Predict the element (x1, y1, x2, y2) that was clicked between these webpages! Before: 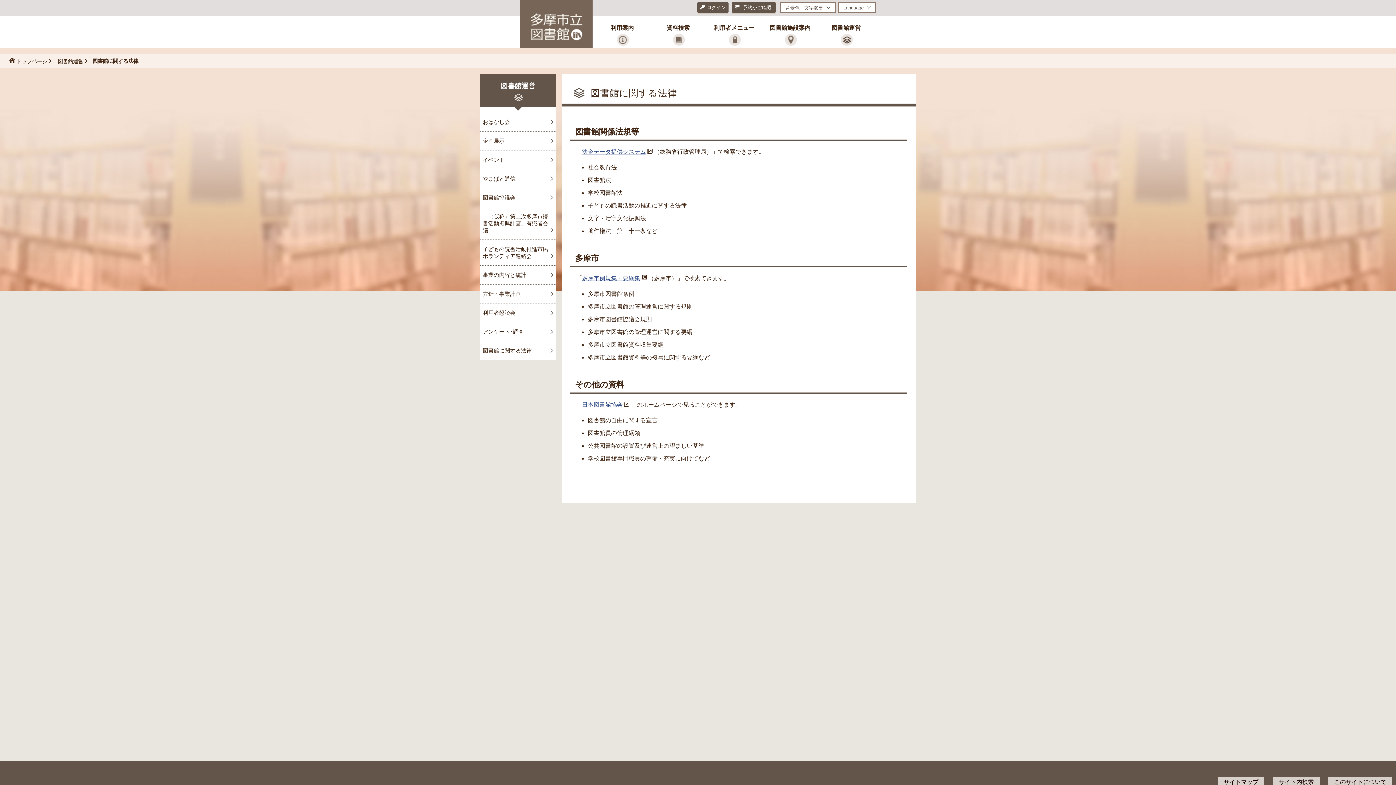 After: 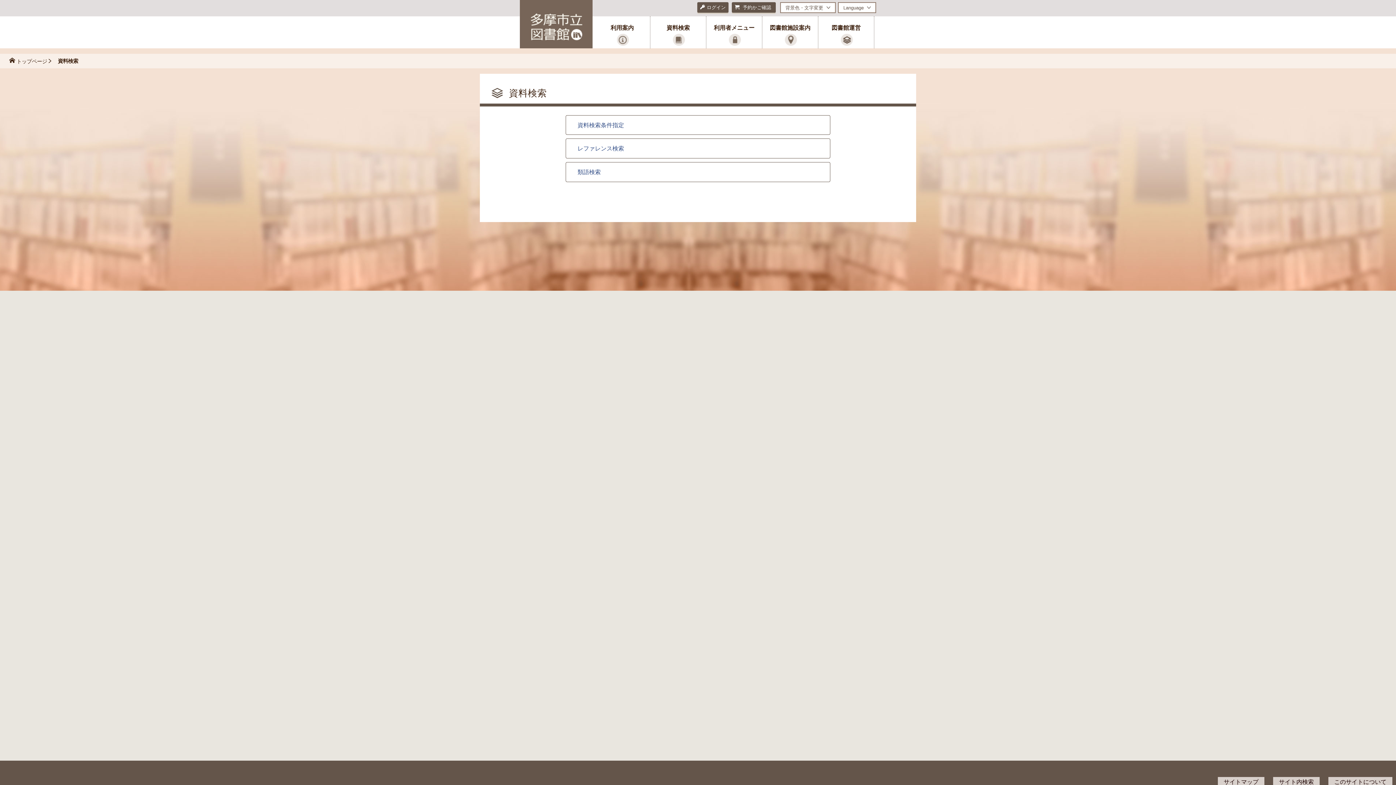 Action: label: 資料検索 bbox: (650, 16, 706, 48)